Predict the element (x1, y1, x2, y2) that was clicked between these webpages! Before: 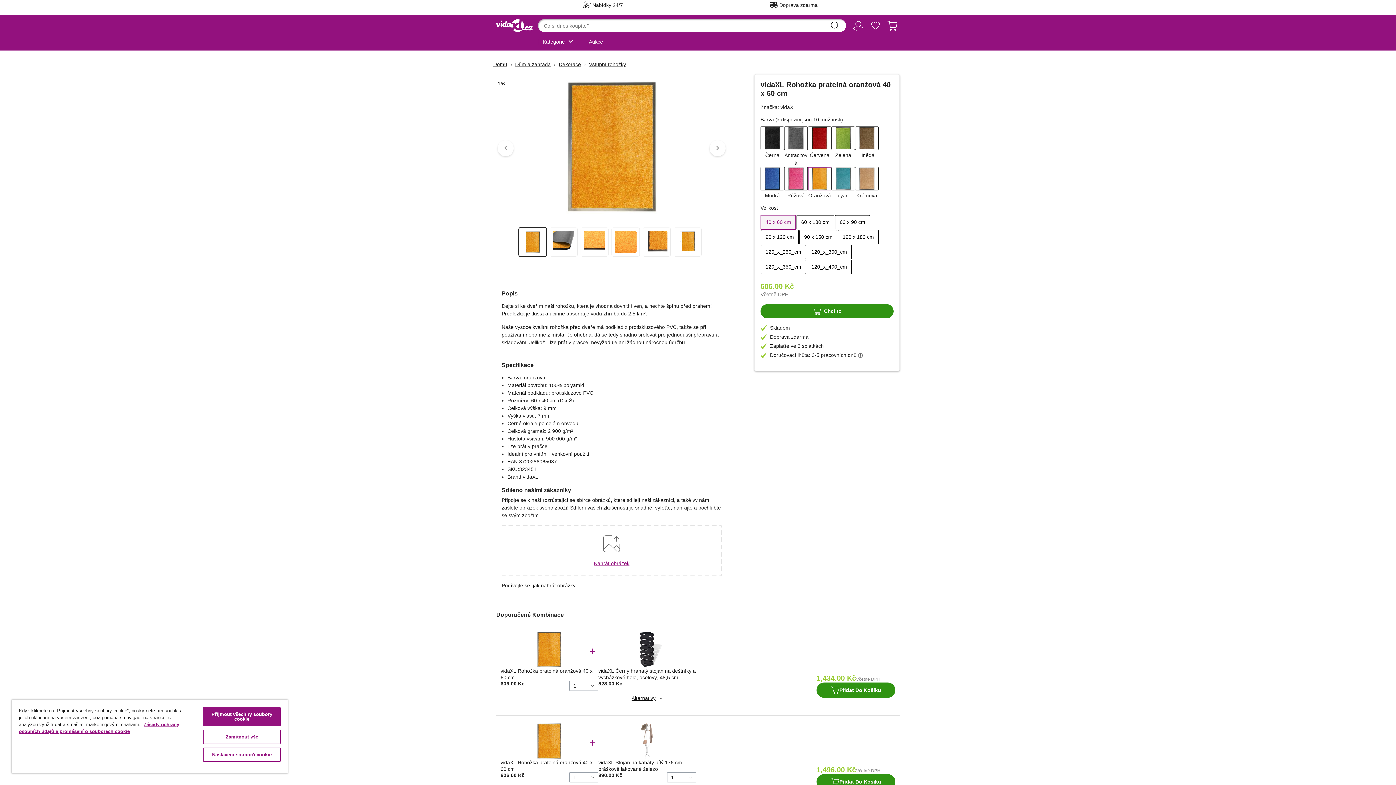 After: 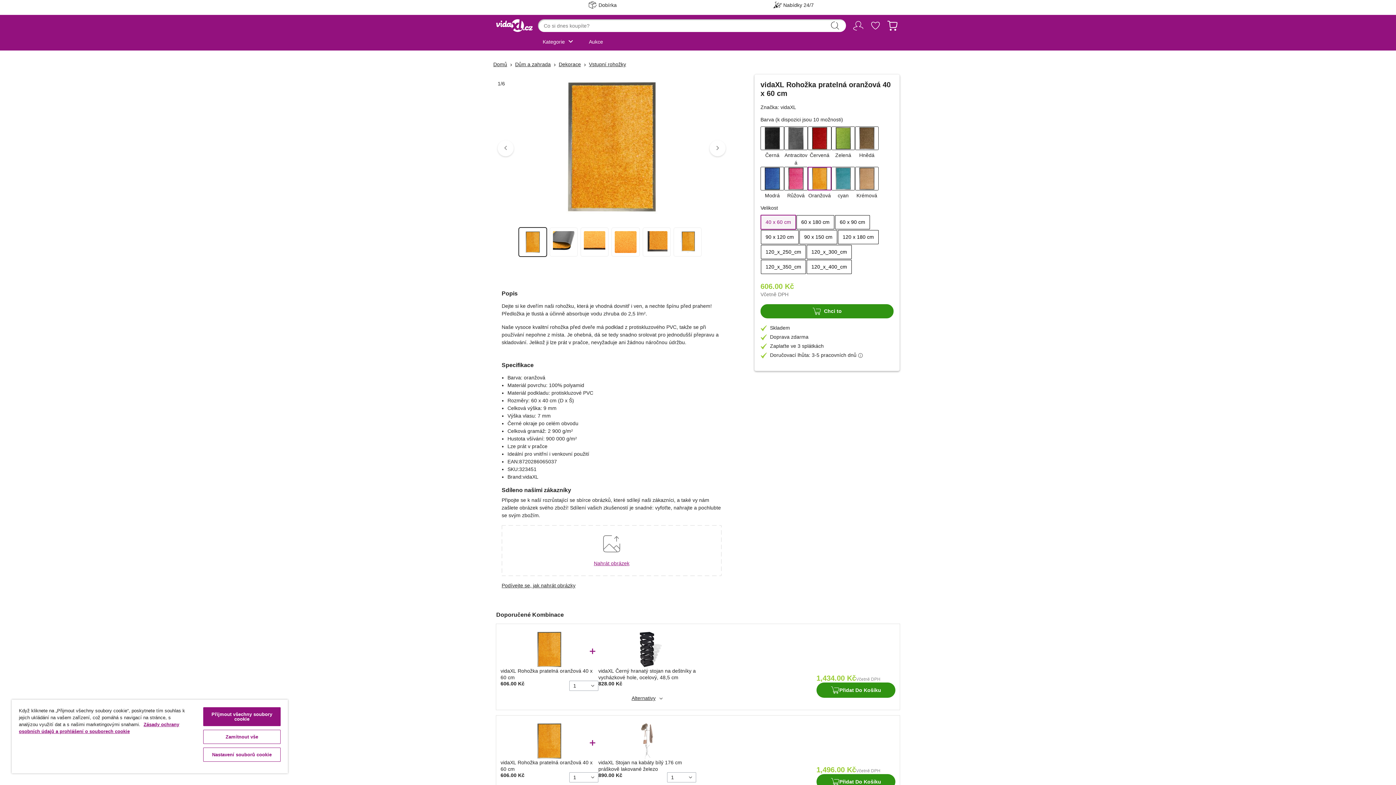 Action: bbox: (629, 631, 665, 668)